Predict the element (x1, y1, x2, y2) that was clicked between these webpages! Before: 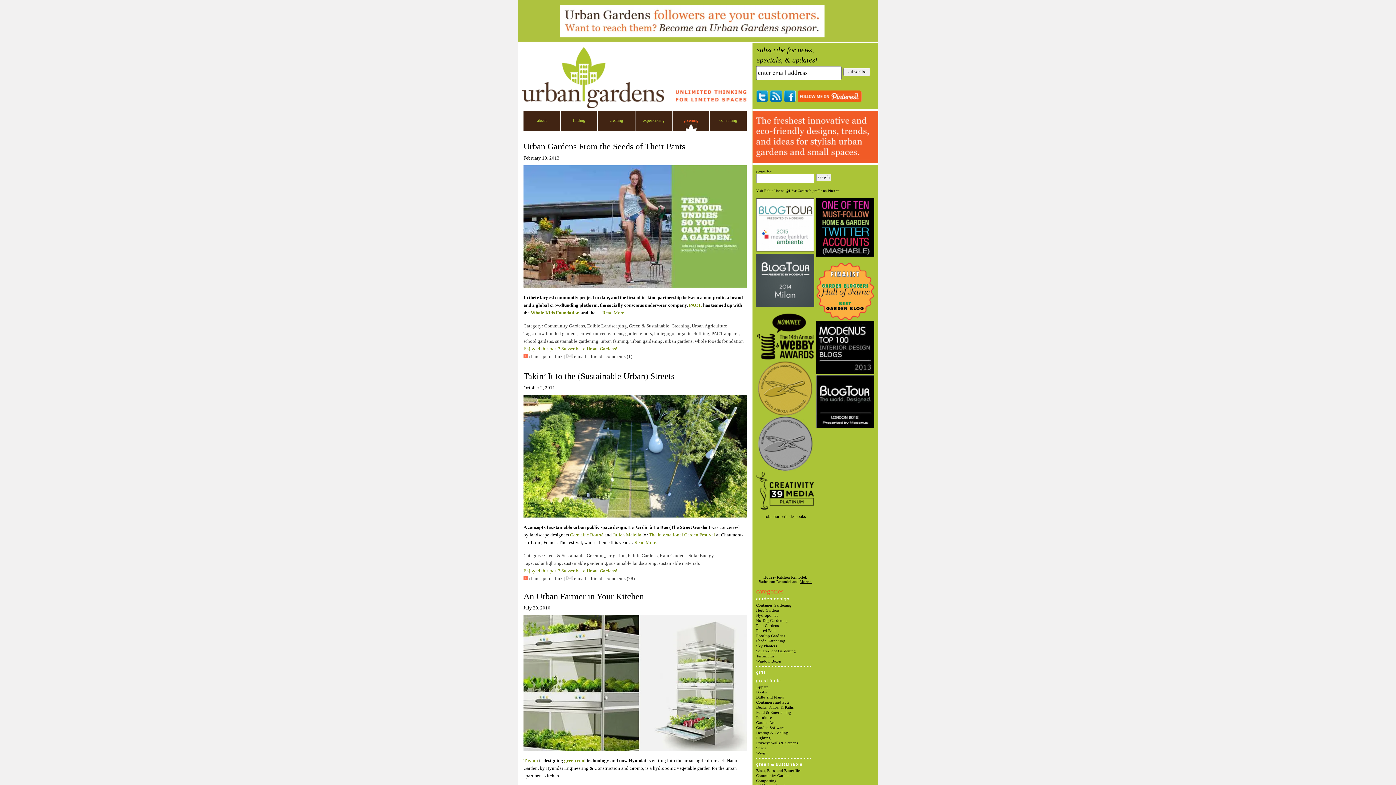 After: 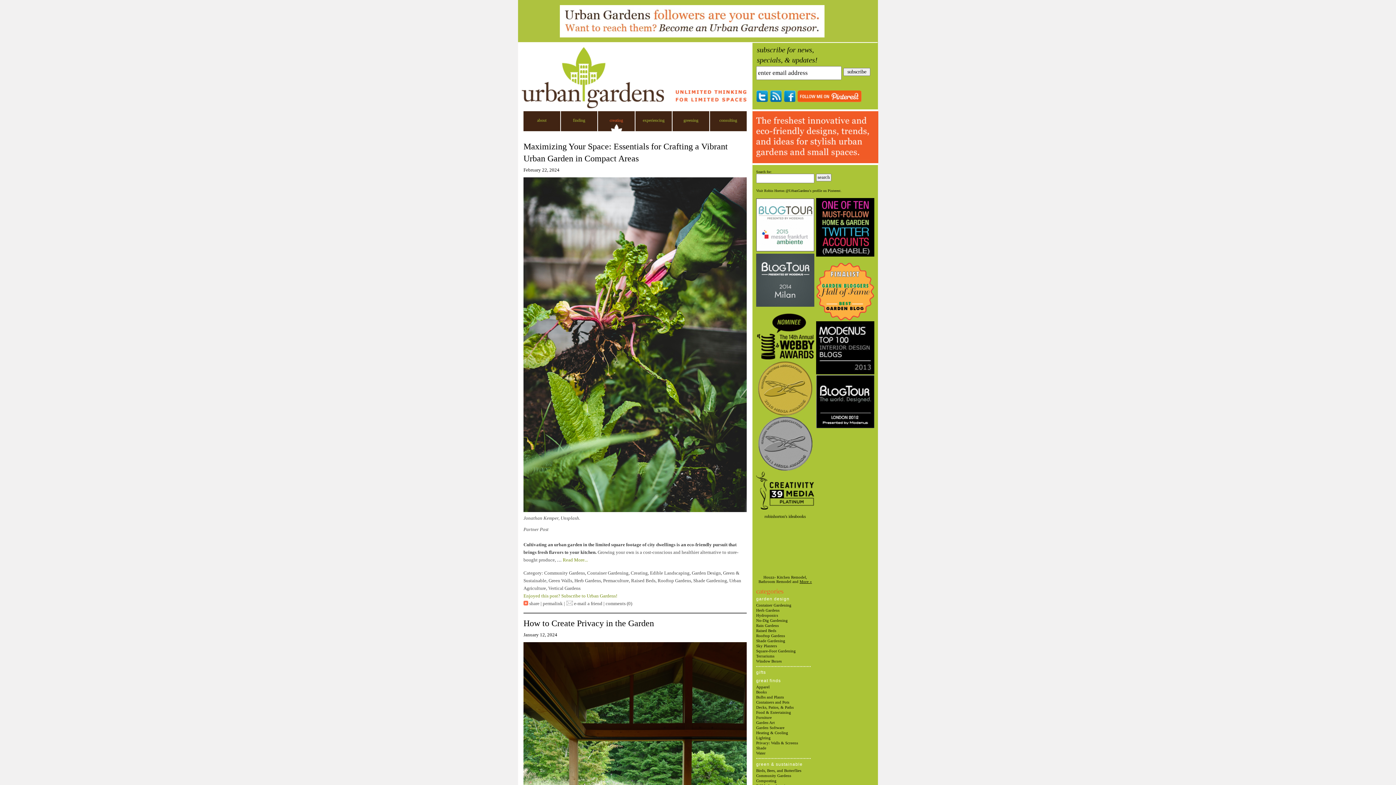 Action: bbox: (598, 111, 634, 131) label: creating